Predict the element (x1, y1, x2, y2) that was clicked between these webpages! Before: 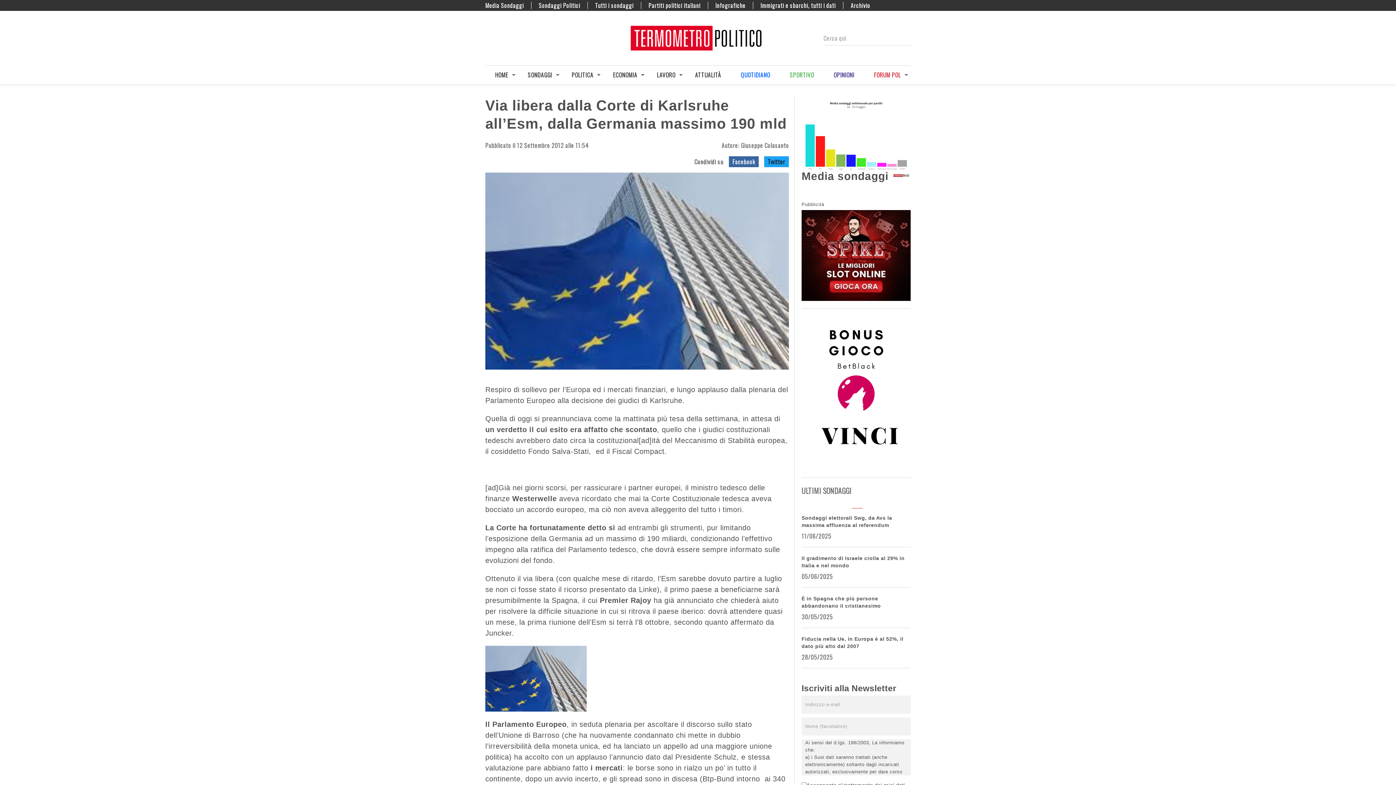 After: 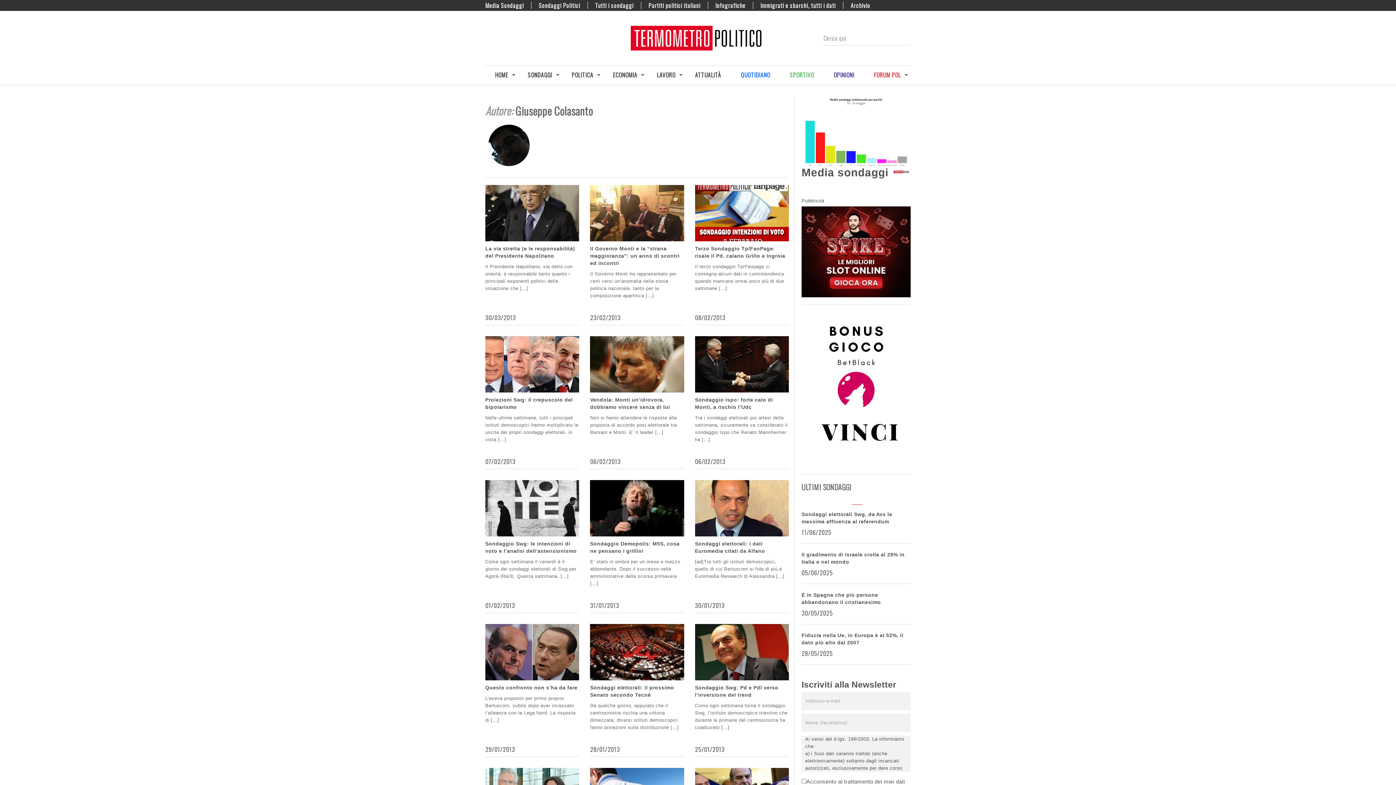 Action: label: Giuseppe Colasanto bbox: (741, 139, 789, 149)